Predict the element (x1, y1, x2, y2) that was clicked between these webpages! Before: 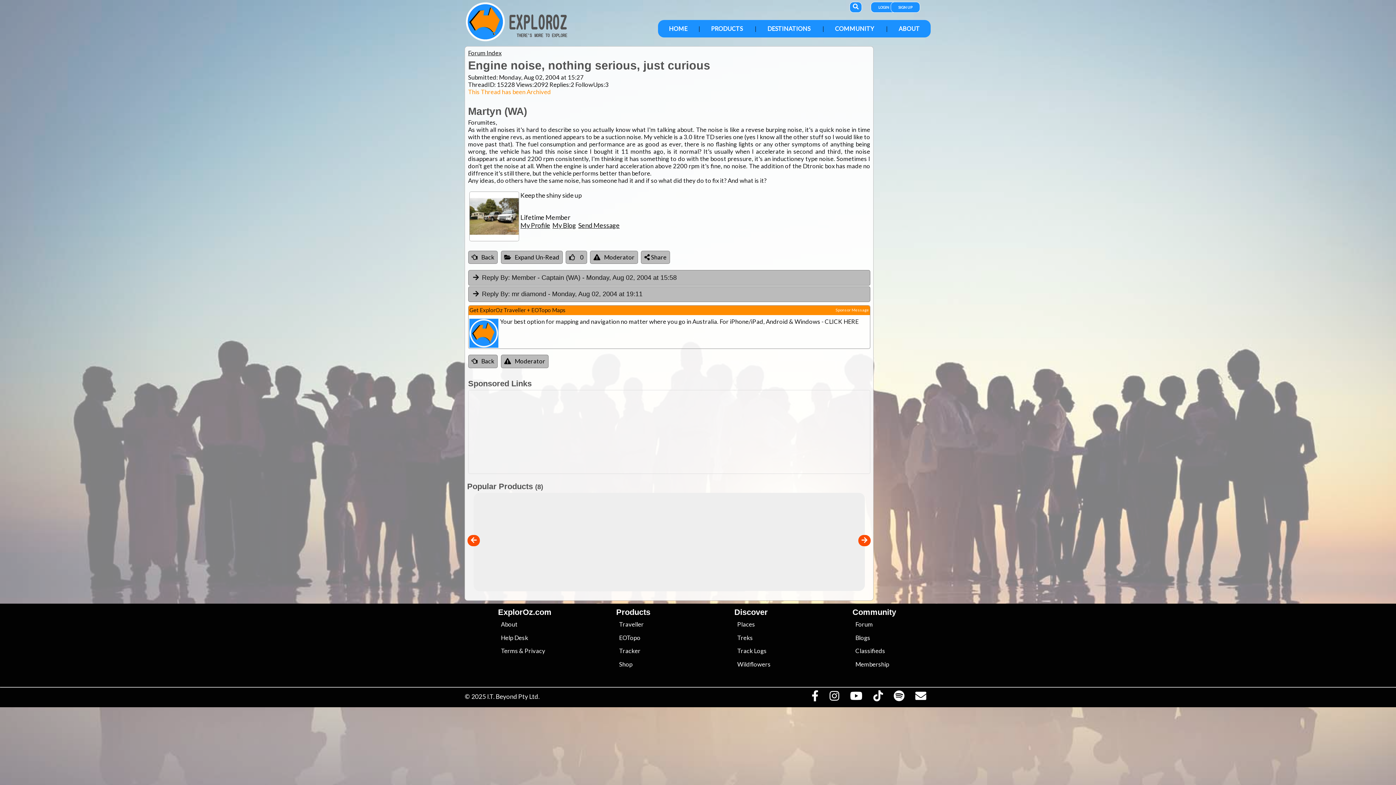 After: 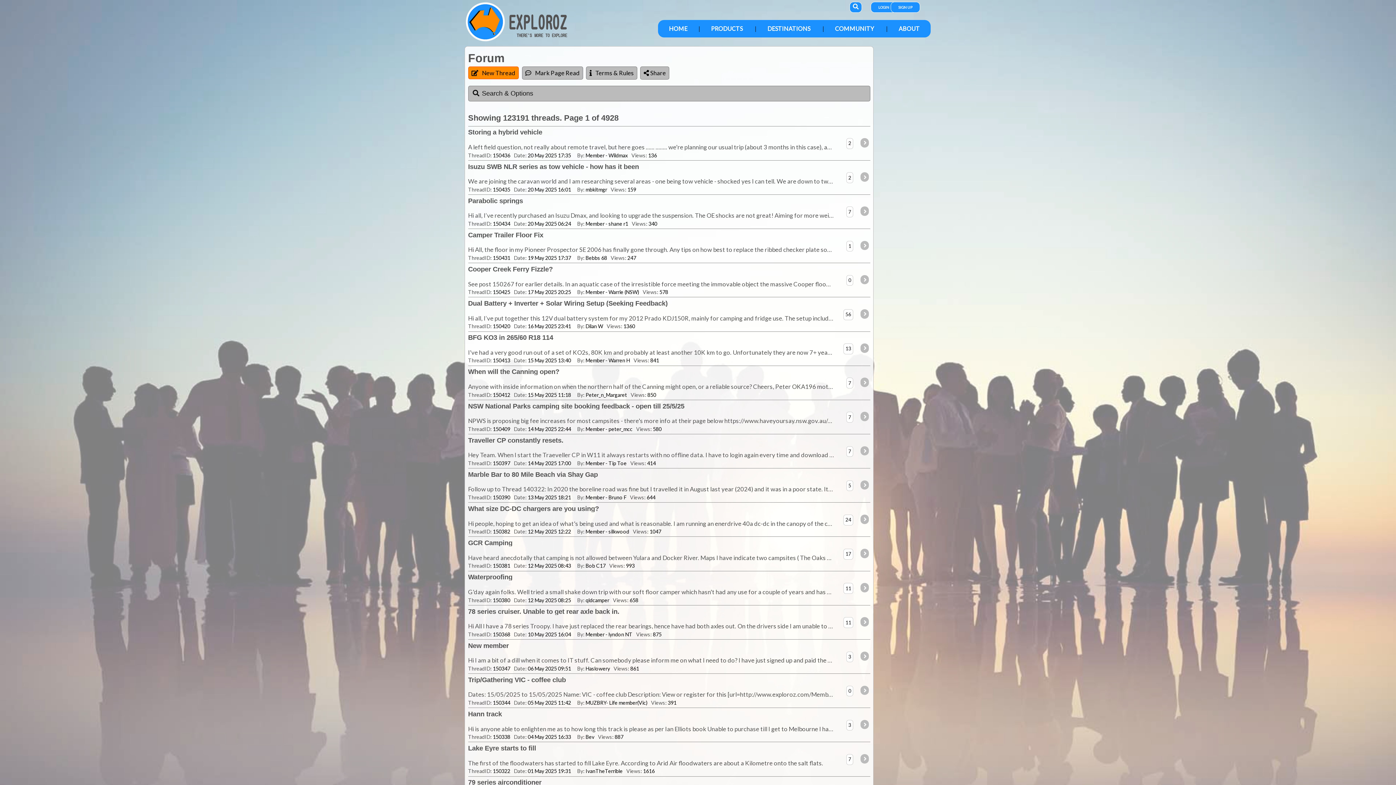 Action: bbox: (855, 621, 873, 628) label: Forum